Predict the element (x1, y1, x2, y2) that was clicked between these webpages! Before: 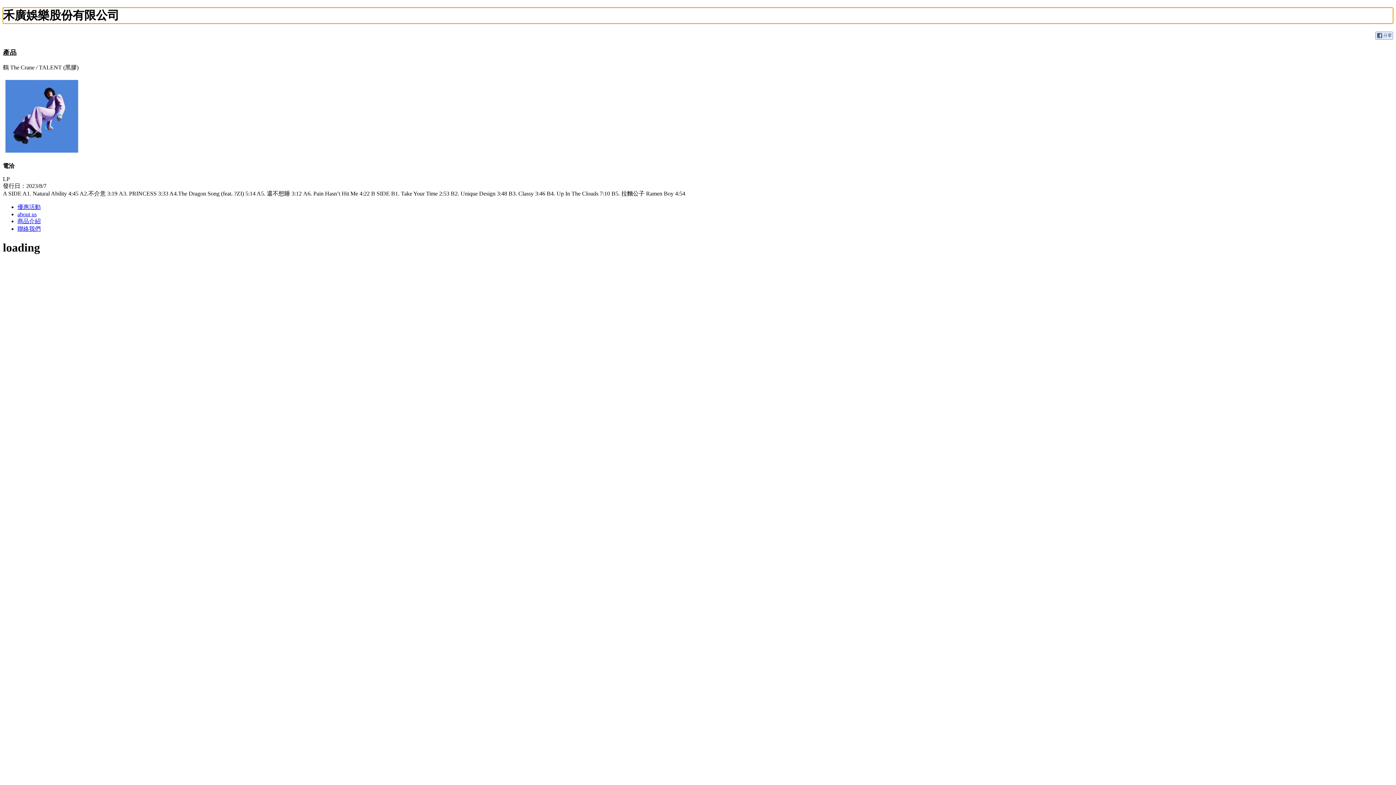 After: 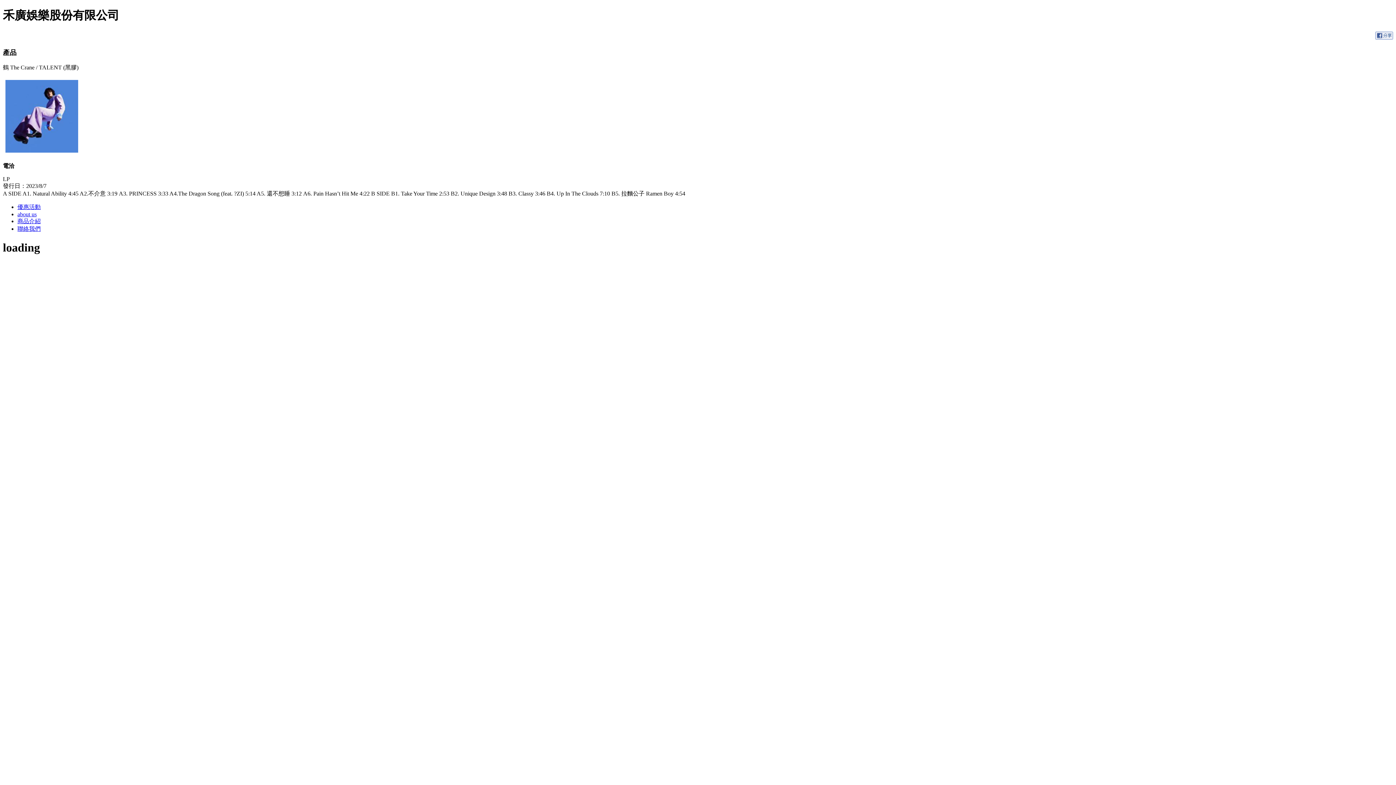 Action: bbox: (1375, 34, 1393, 40)